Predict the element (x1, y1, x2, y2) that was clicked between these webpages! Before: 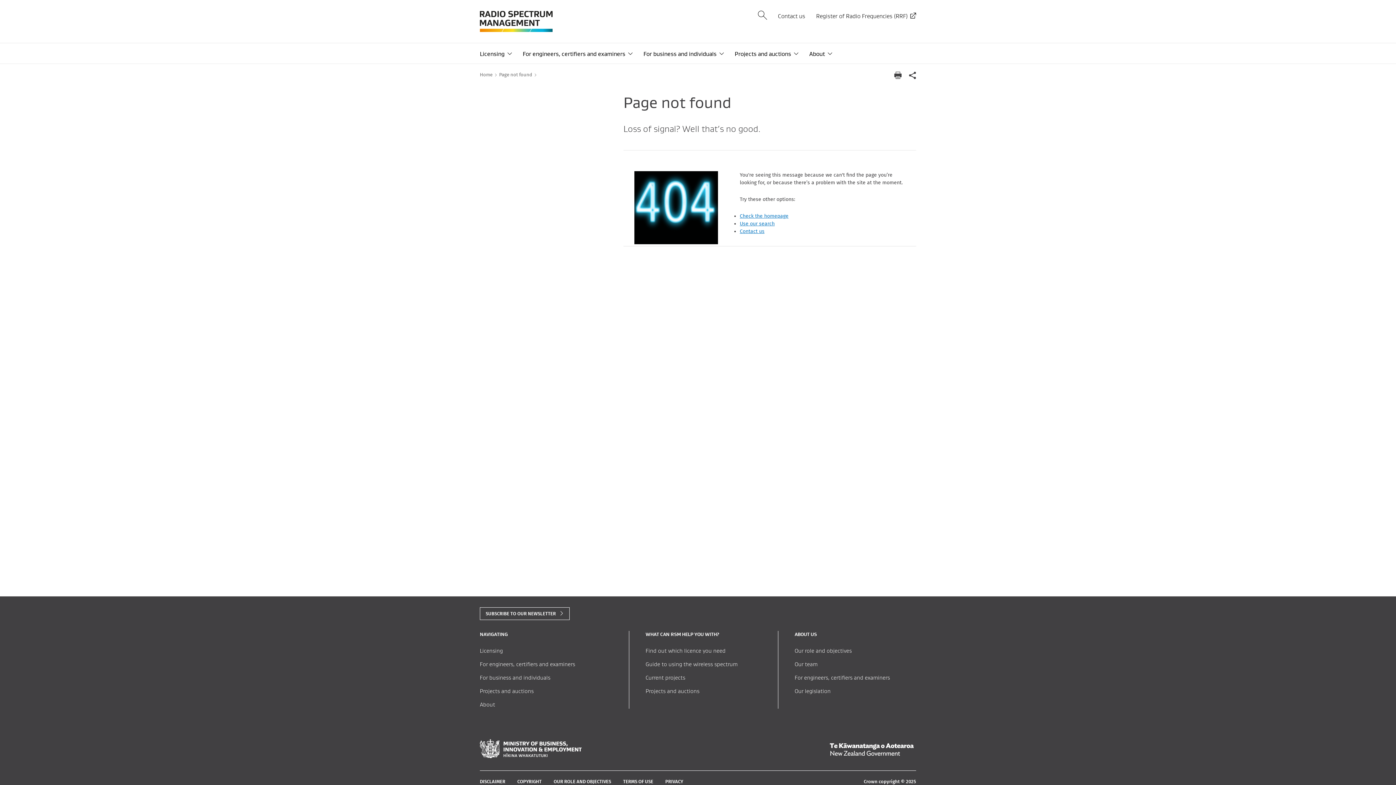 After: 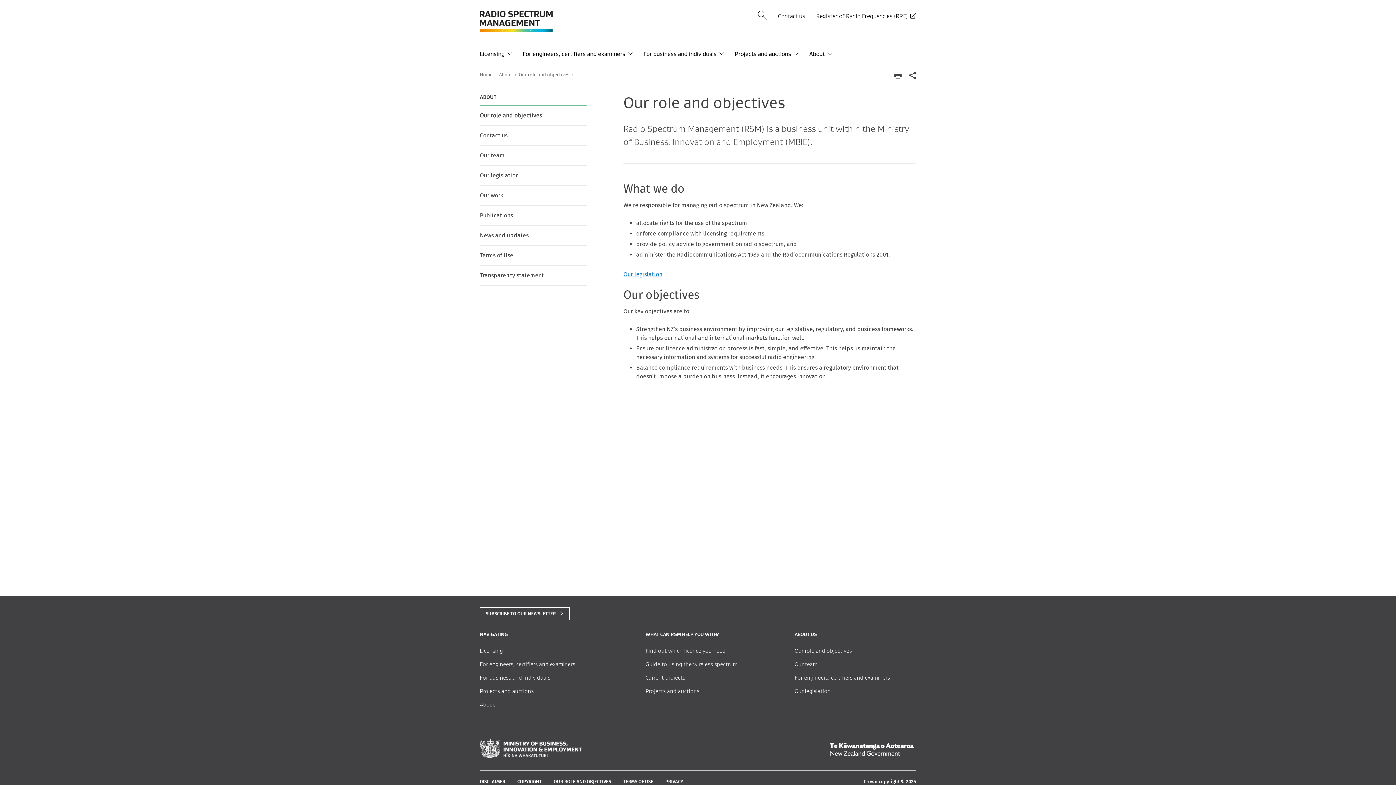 Action: bbox: (794, 647, 852, 654) label: Our role and objectives